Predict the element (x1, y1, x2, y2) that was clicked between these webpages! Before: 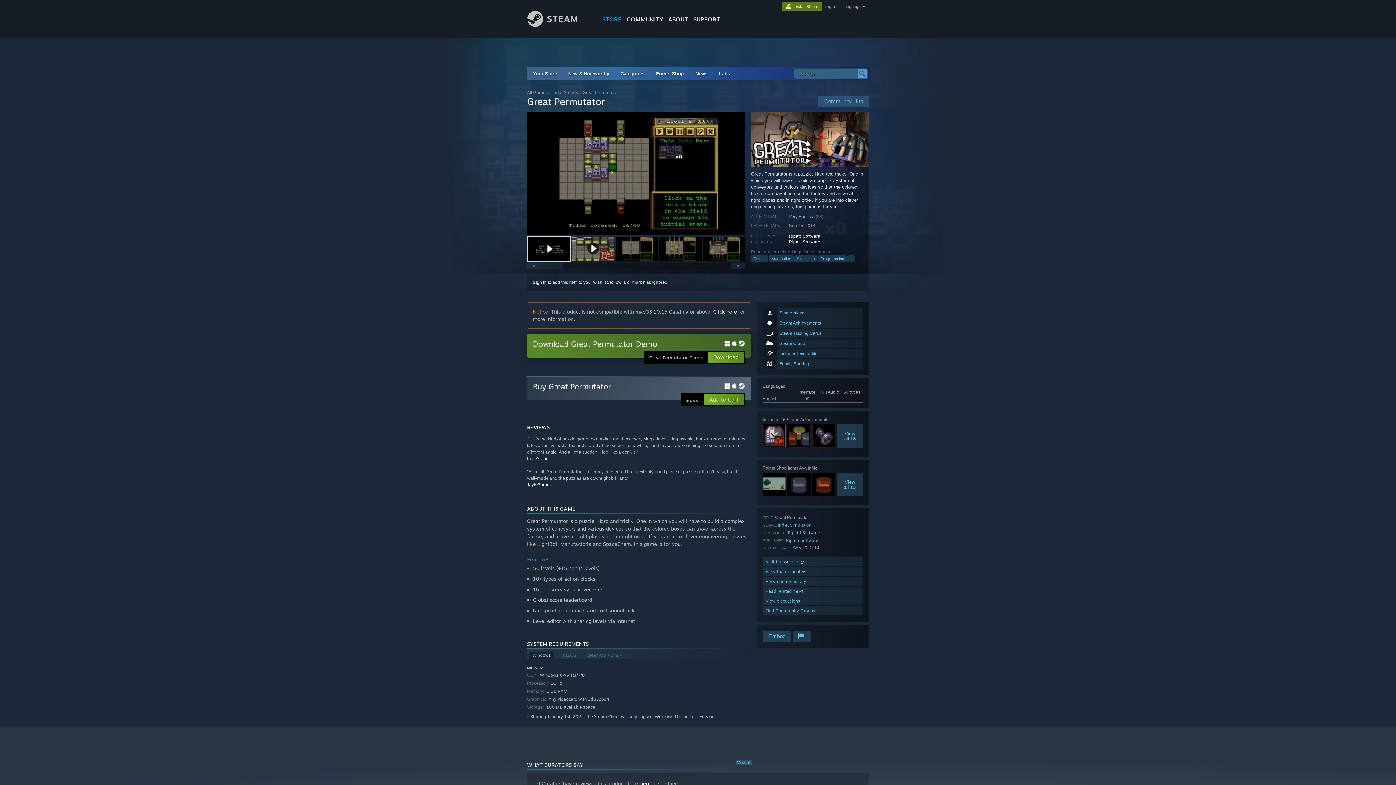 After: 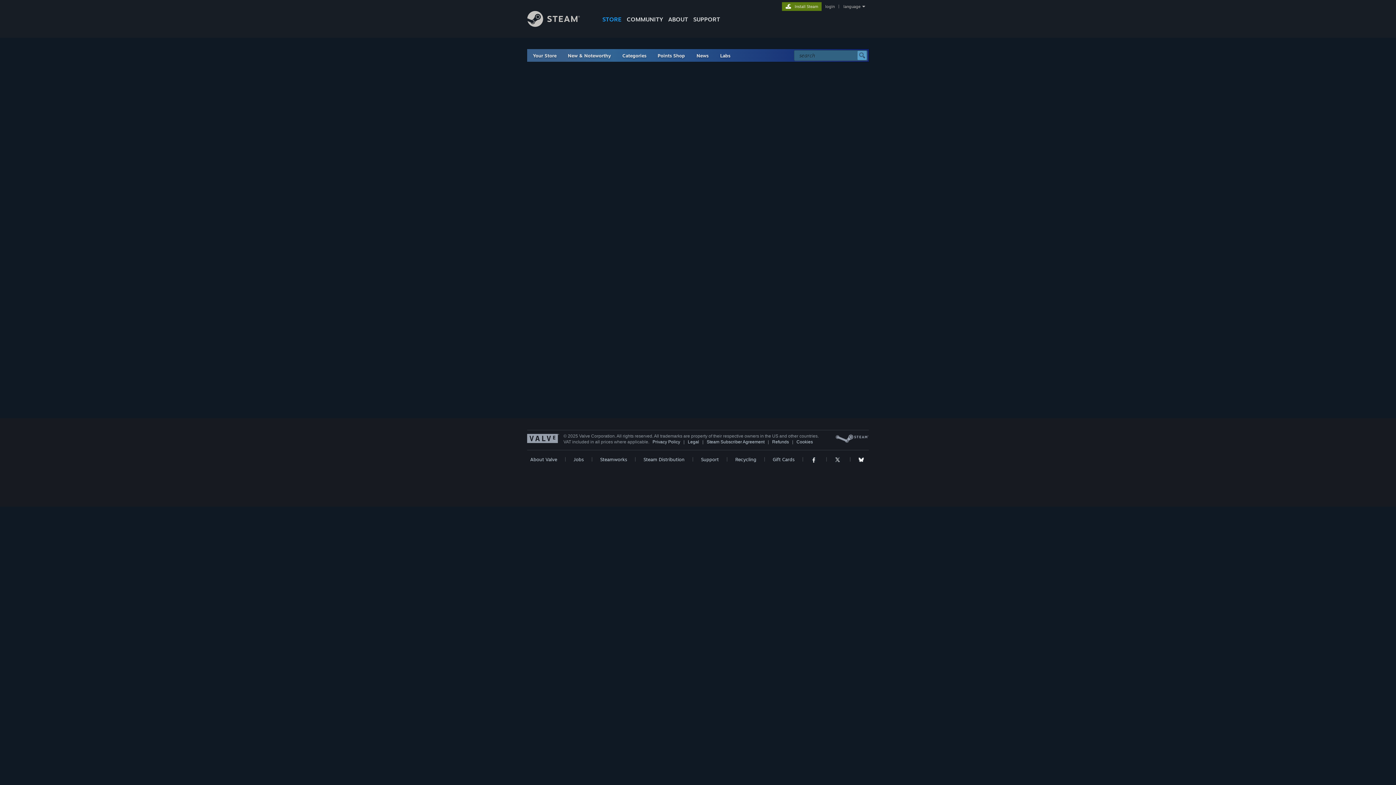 Action: bbox: (552, 89, 578, 95) label: Indie Games